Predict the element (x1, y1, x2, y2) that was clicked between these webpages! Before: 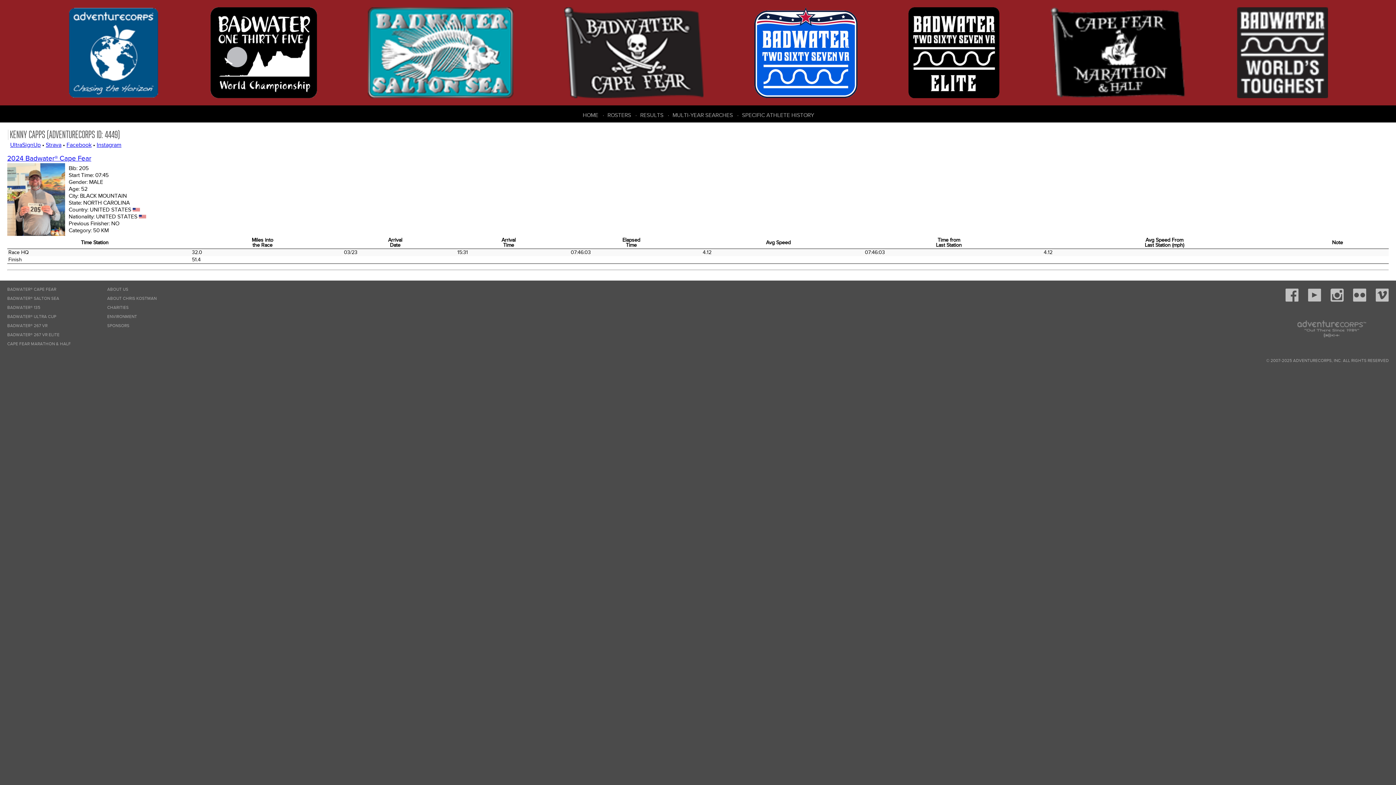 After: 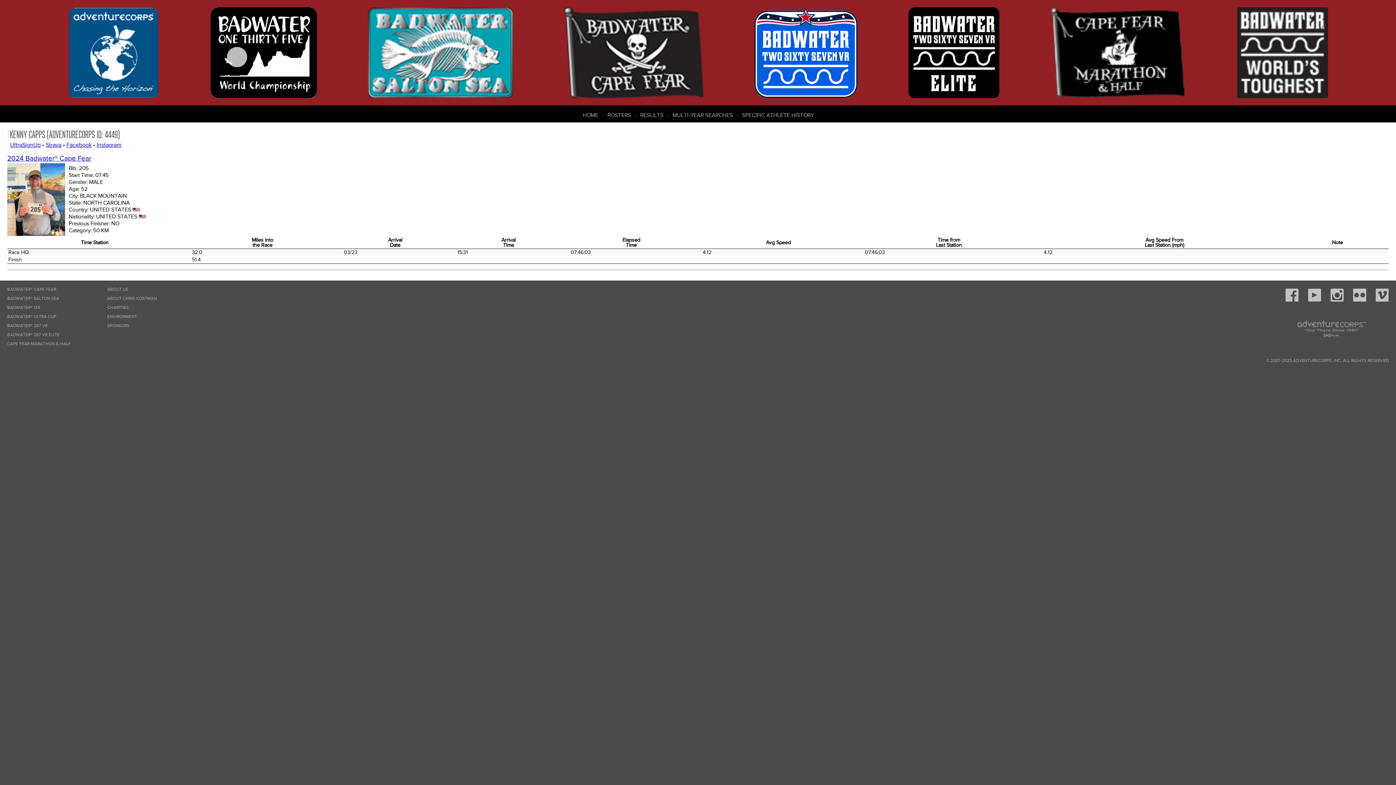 Action: bbox: (68, 0, 159, 105)